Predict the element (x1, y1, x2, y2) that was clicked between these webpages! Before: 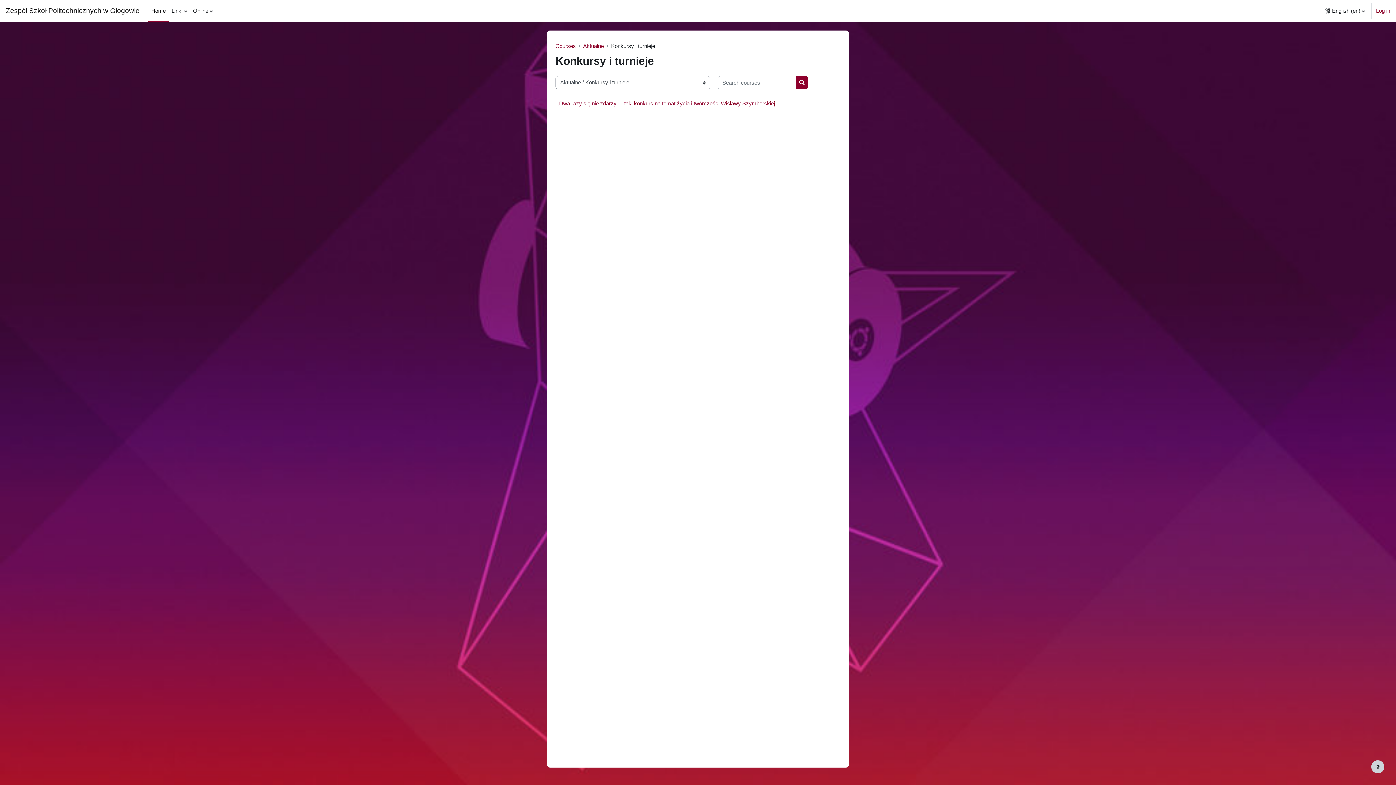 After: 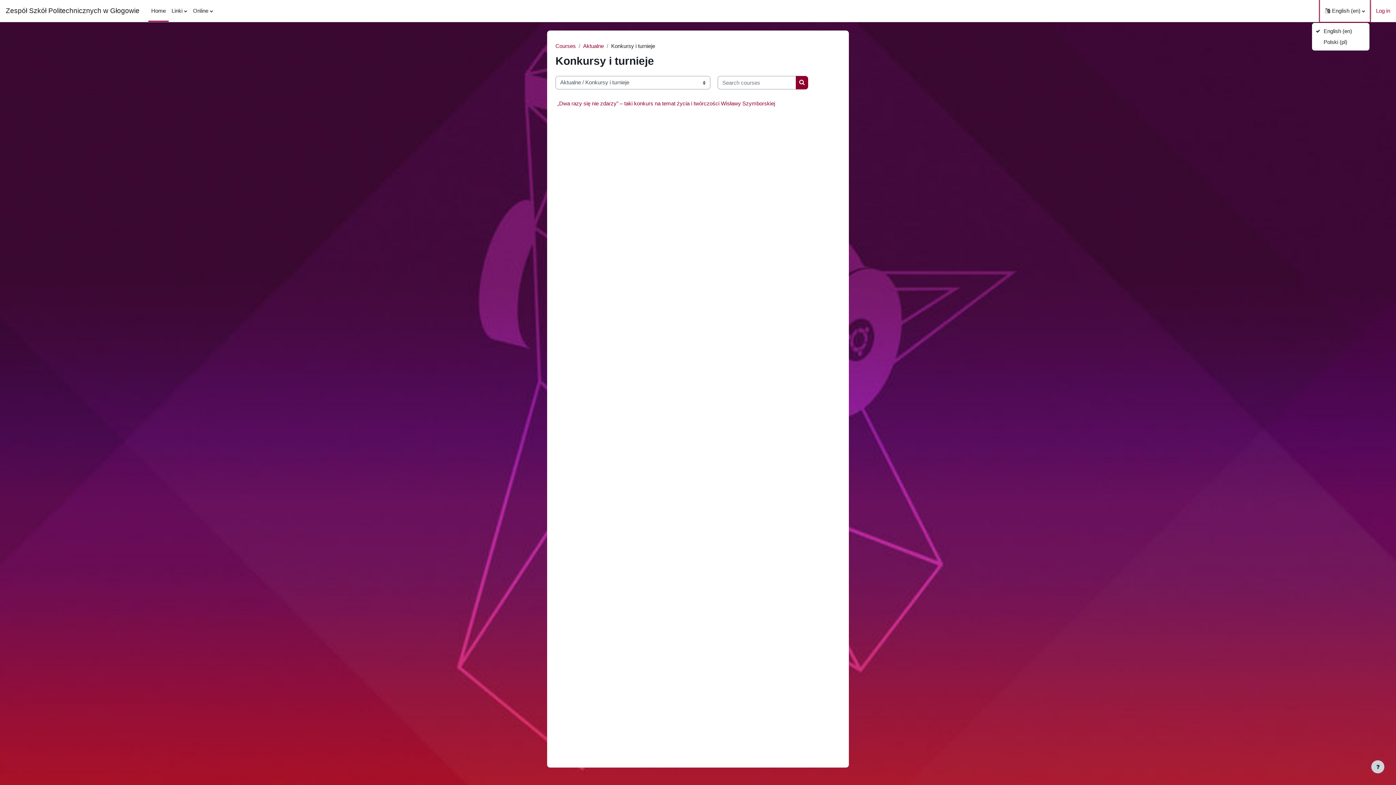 Action: label: Language bbox: (1320, 0, 1370, 21)